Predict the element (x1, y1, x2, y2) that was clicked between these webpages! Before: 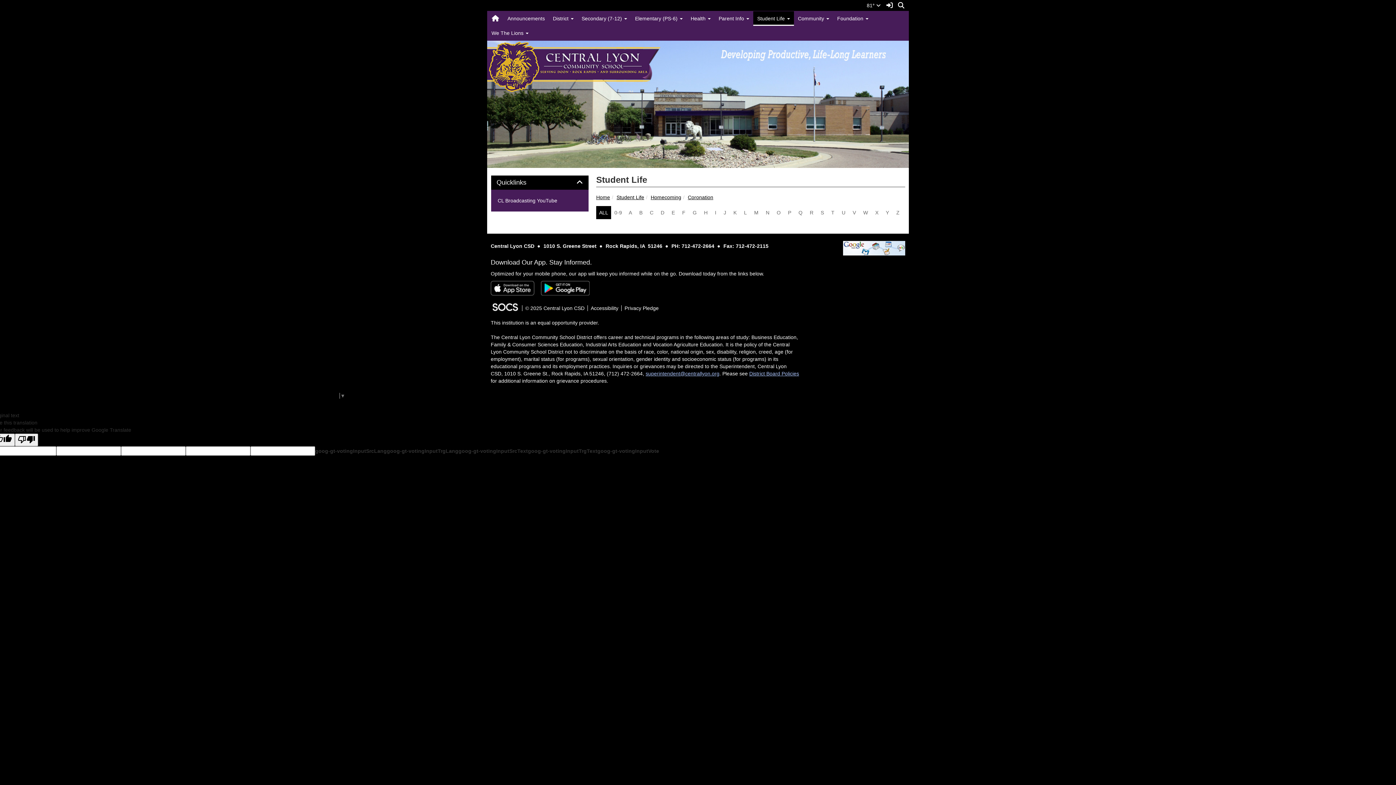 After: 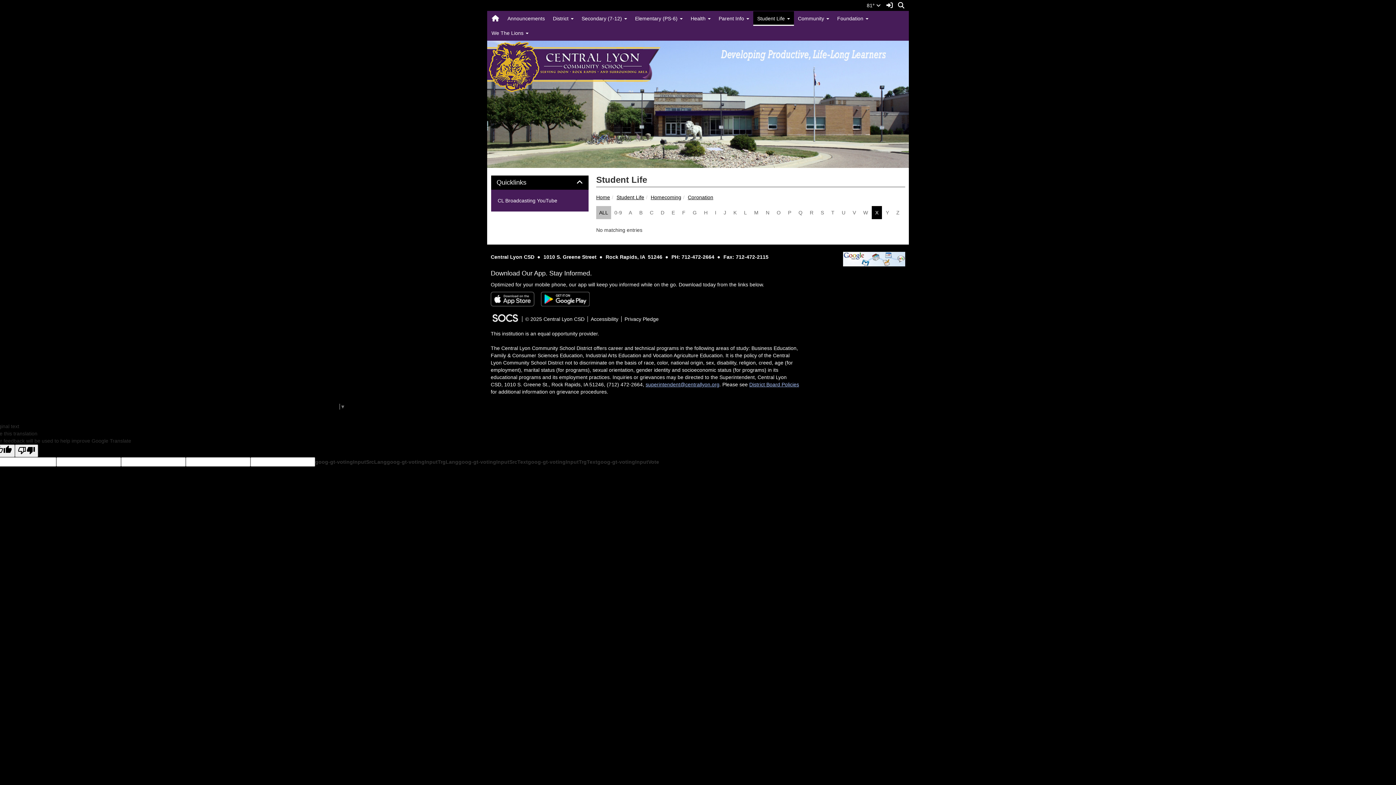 Action: bbox: (872, 206, 882, 219) label: X